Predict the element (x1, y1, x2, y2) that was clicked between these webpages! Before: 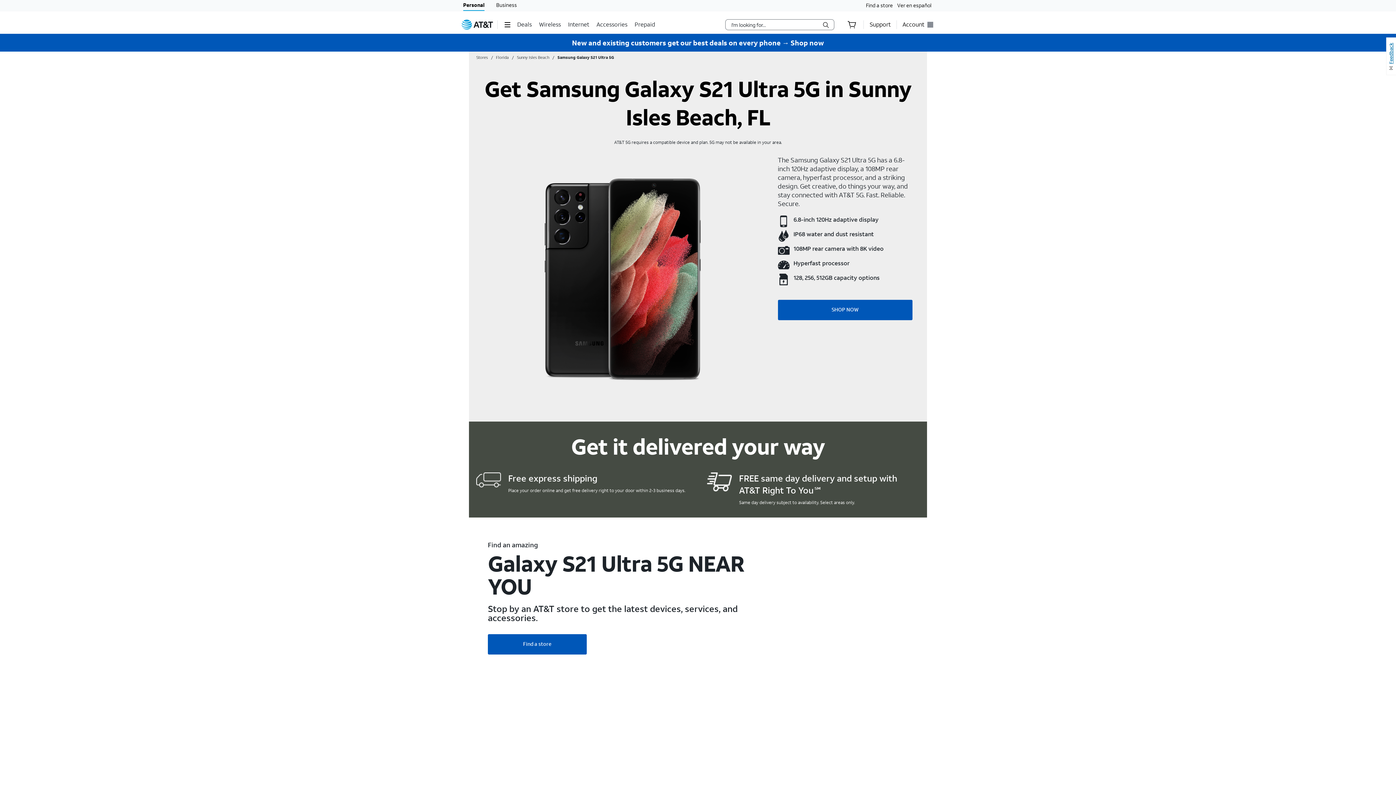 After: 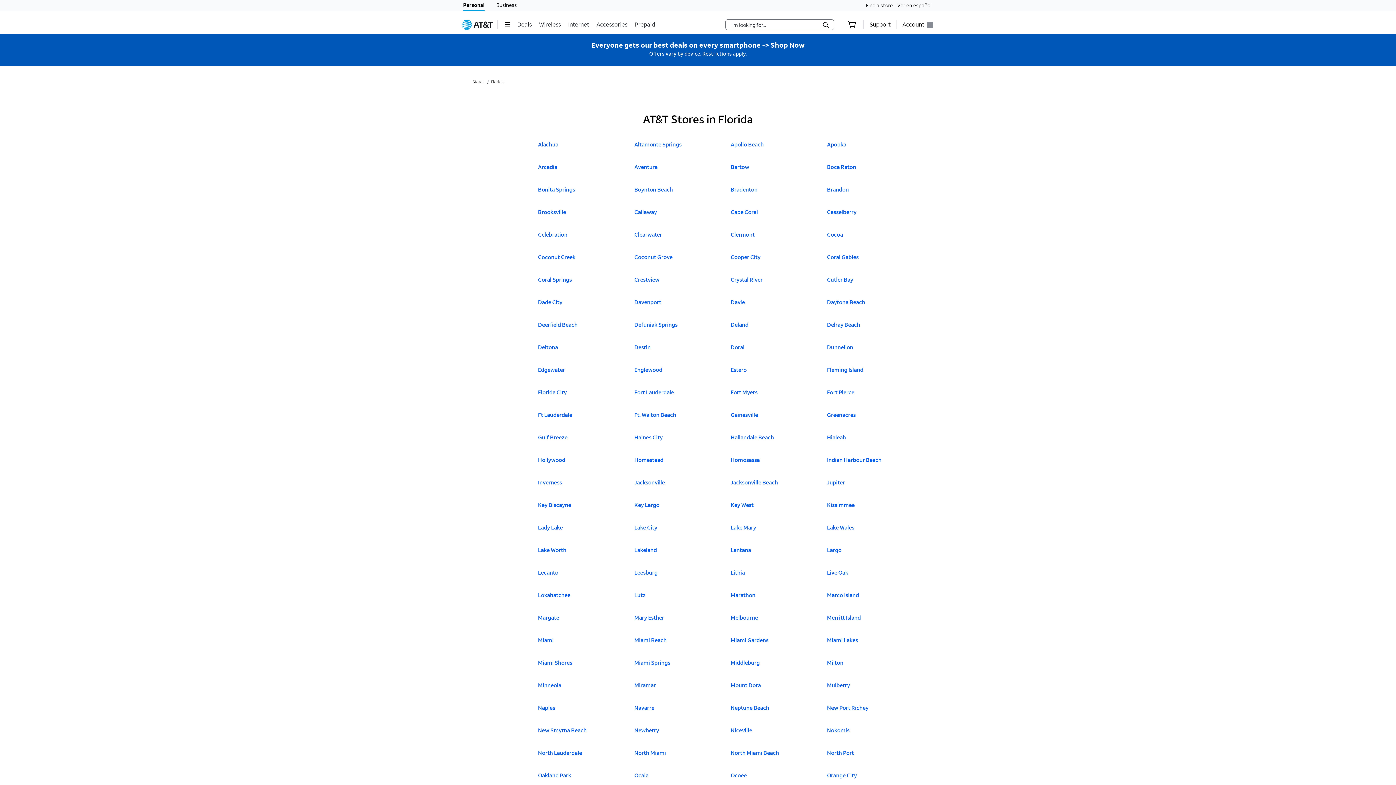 Action: label: Florida bbox: (496, 54, 508, 60)